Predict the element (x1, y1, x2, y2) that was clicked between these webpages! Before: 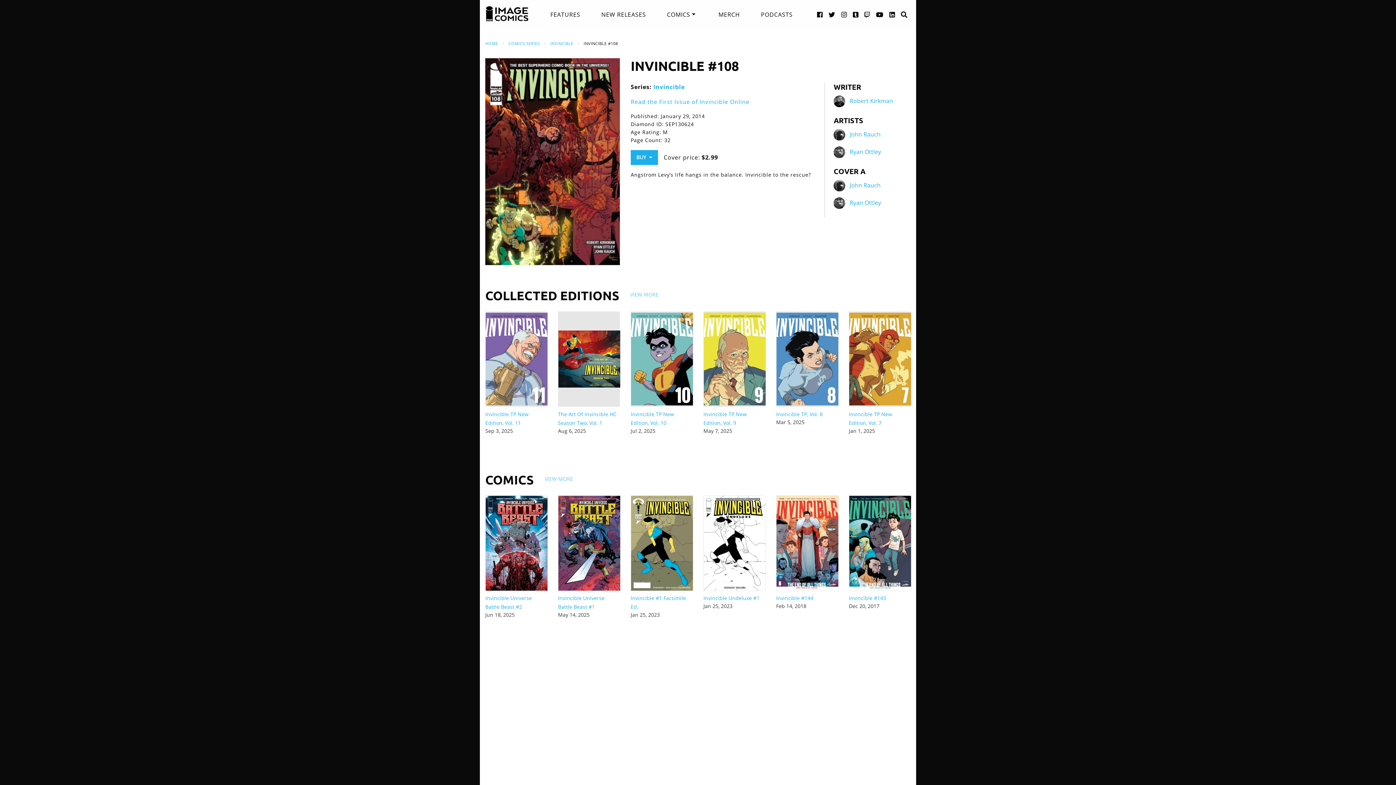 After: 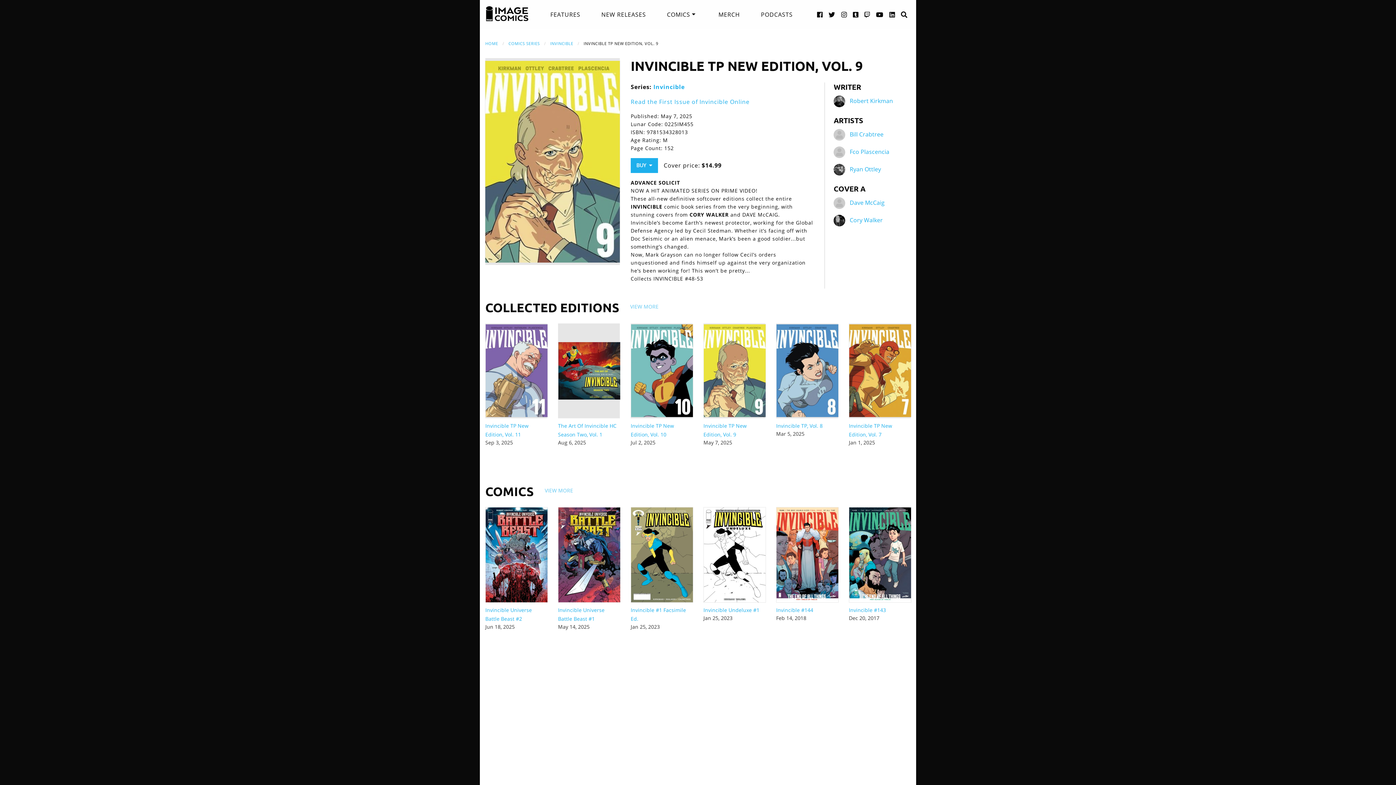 Action: bbox: (703, 409, 765, 427) label: Invincible TP New Edition, Vol. 9